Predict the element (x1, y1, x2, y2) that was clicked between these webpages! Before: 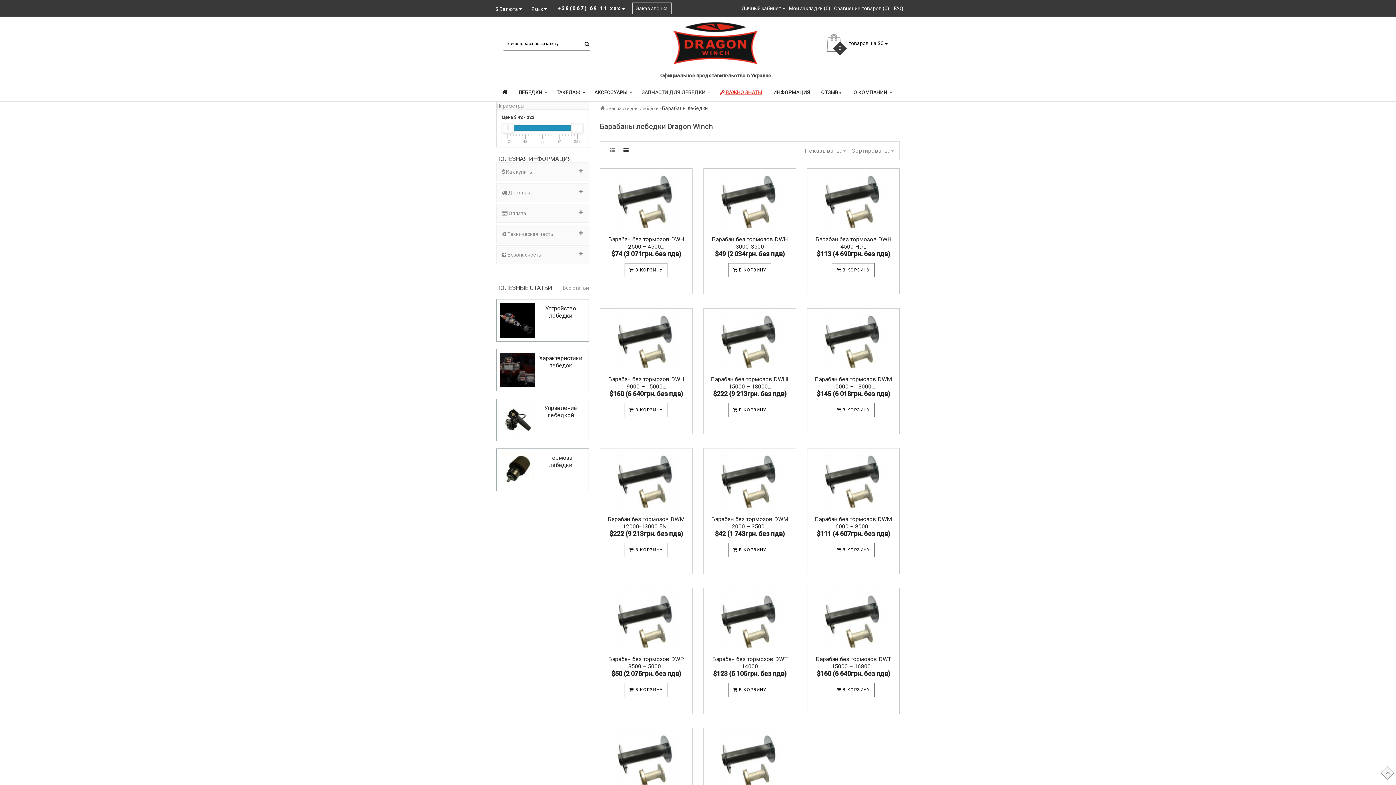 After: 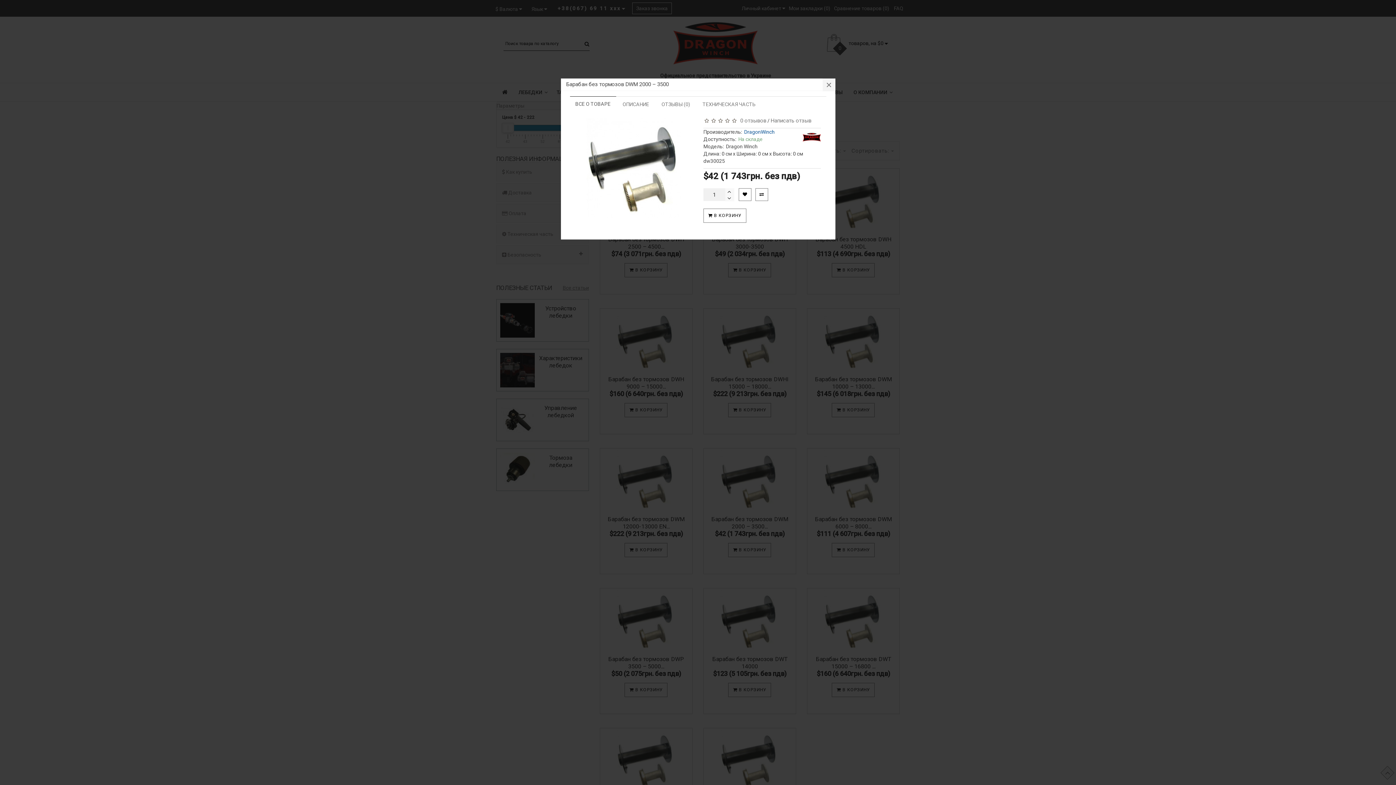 Action: bbox: (756, 560, 766, 569)